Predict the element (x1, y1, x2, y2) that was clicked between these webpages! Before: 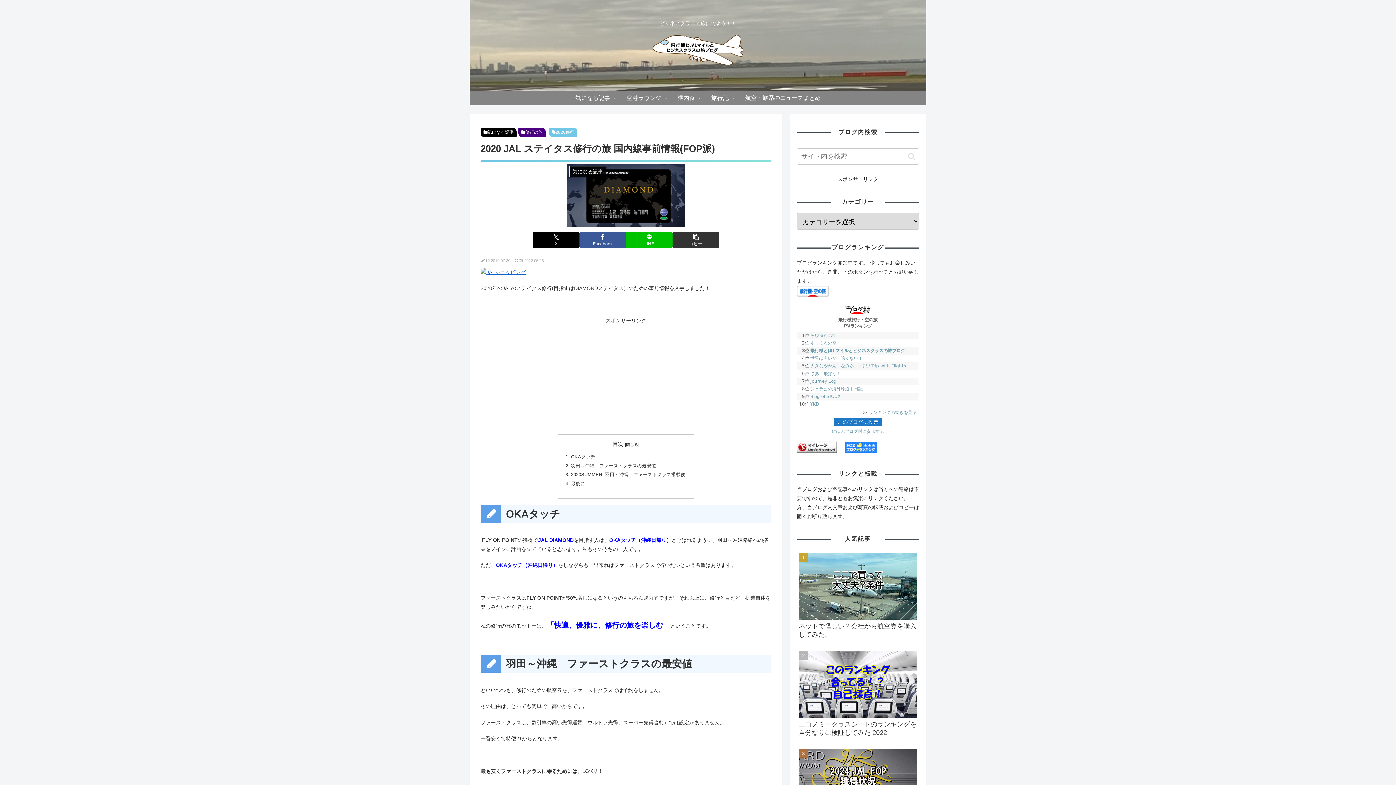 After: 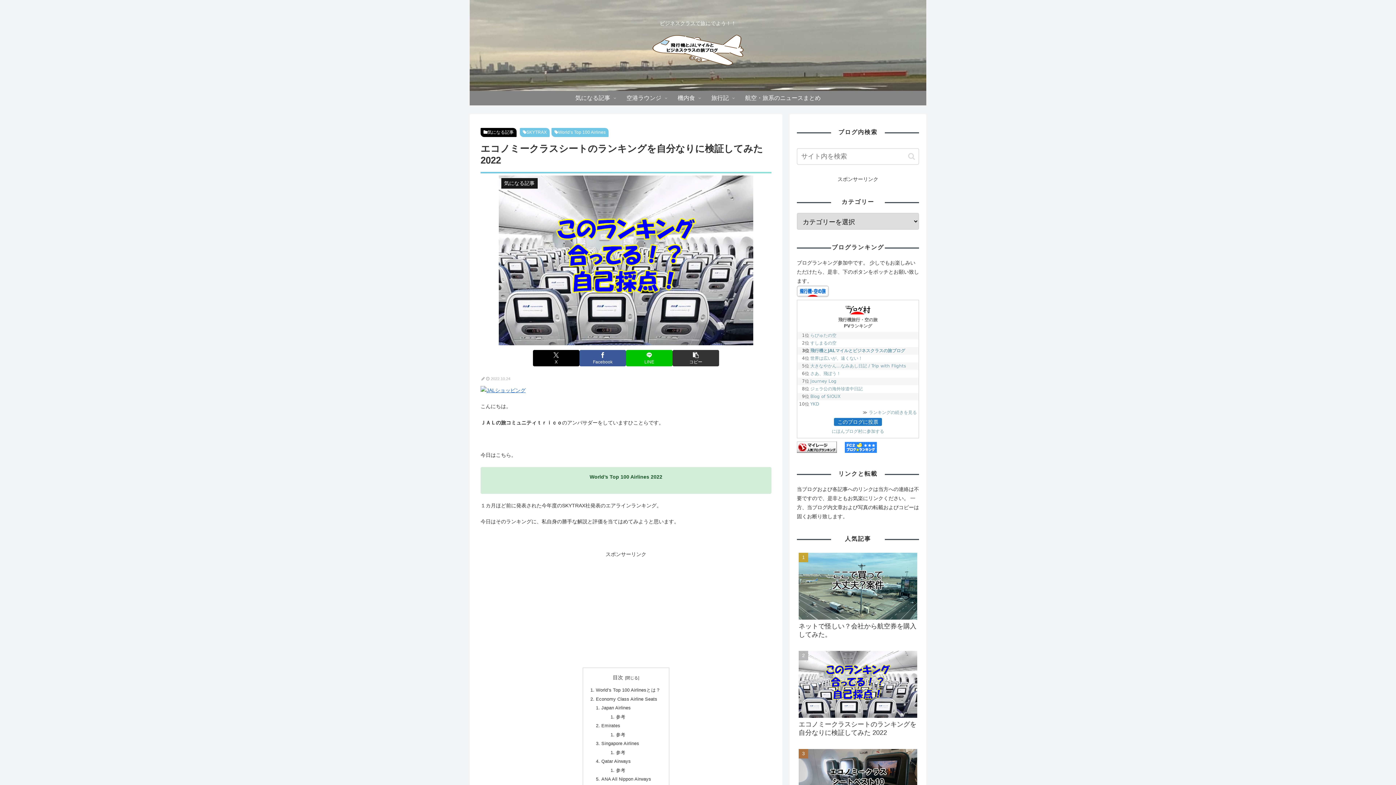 Action: label: エコノミークラスシートのランキングを自分なりに検証してみた 2022 bbox: (797, 648, 919, 745)